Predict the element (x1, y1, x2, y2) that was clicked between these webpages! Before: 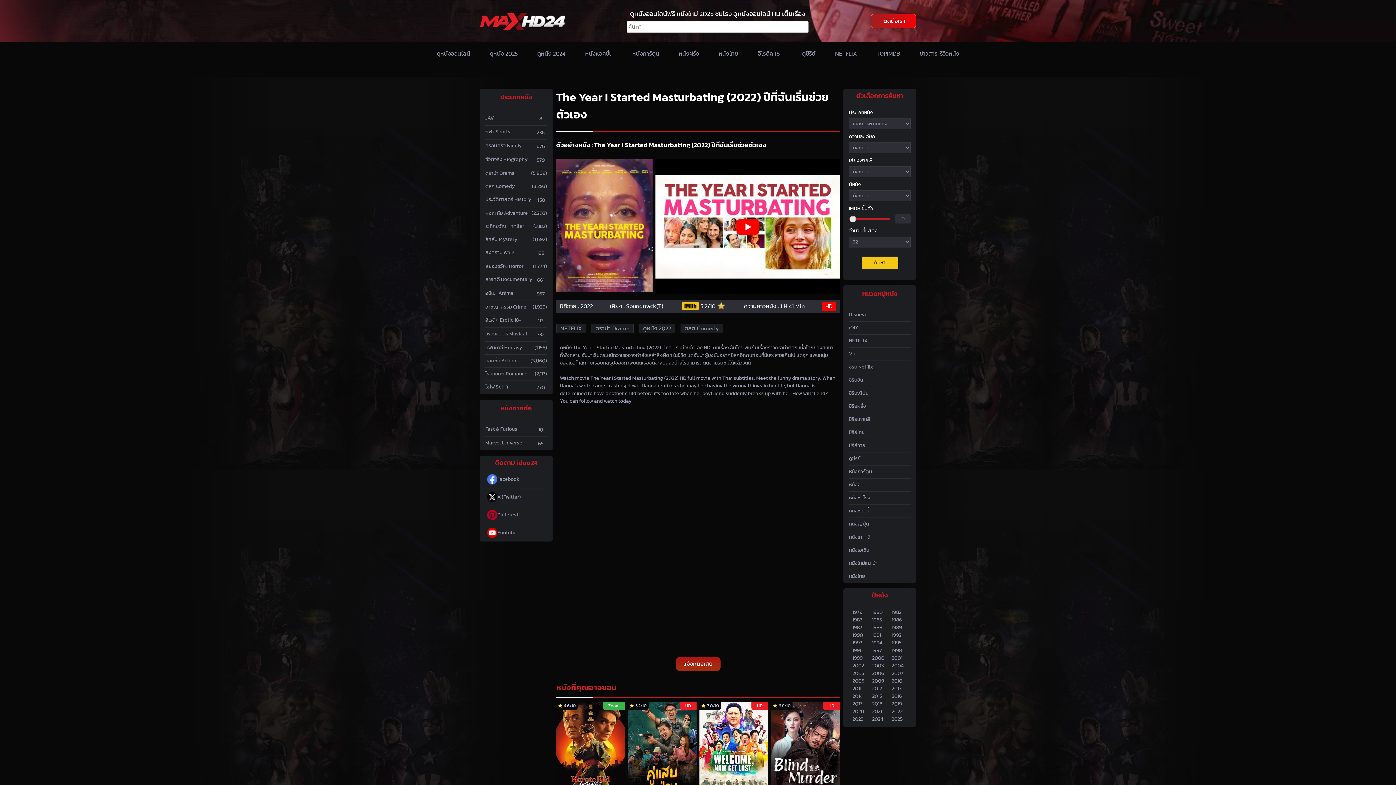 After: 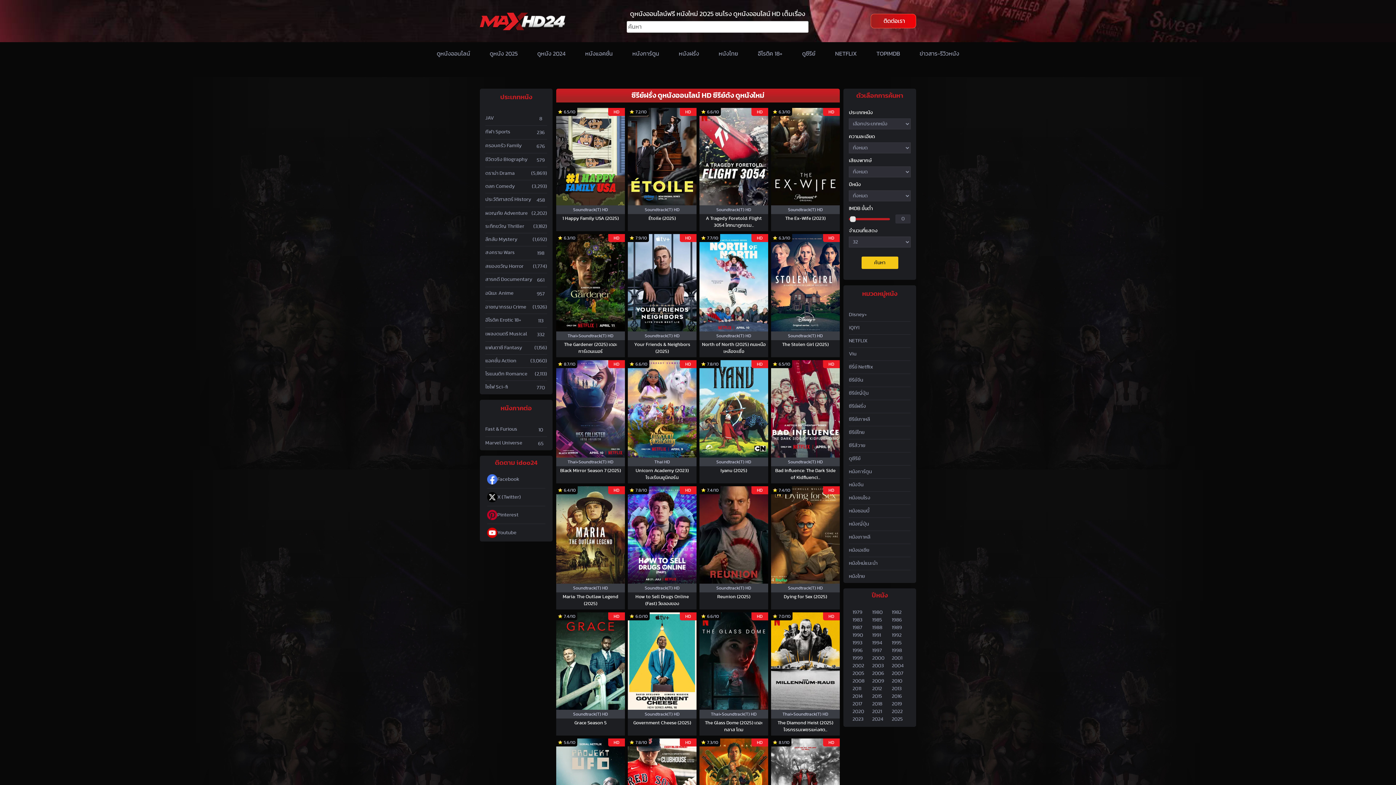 Action: label: ซีรีย์ฝรั่ง bbox: (849, 400, 866, 413)